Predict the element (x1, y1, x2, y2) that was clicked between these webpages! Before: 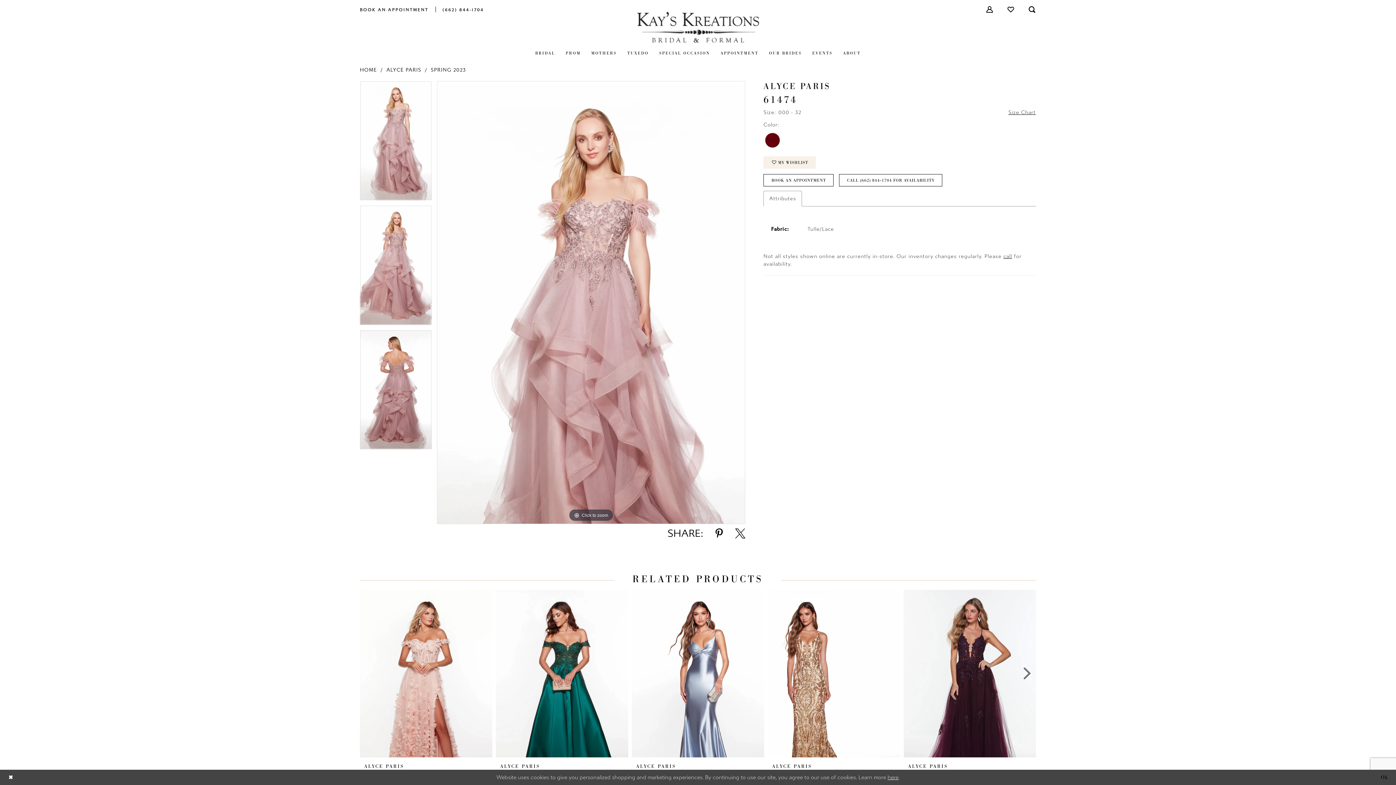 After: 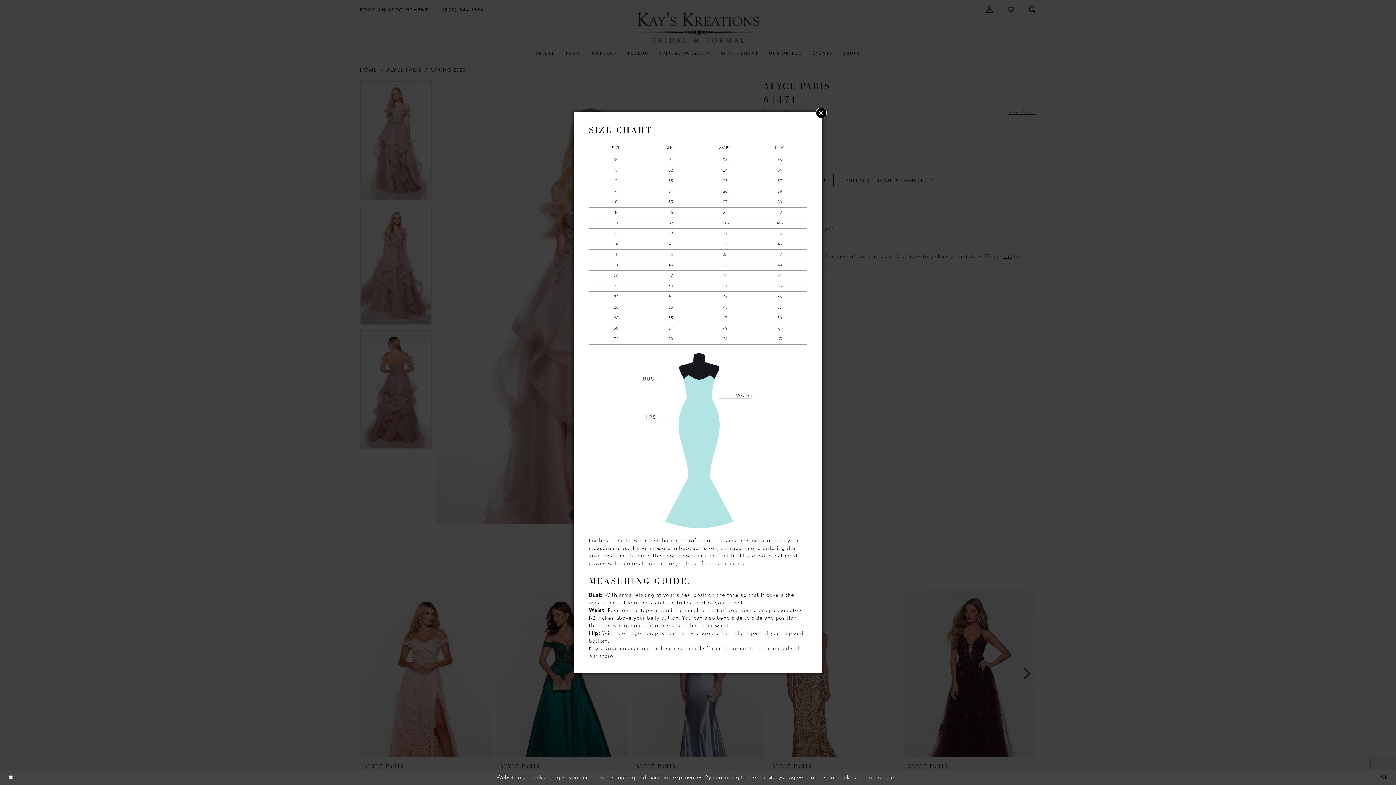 Action: bbox: (1007, 108, 1036, 116) label: Size Chart